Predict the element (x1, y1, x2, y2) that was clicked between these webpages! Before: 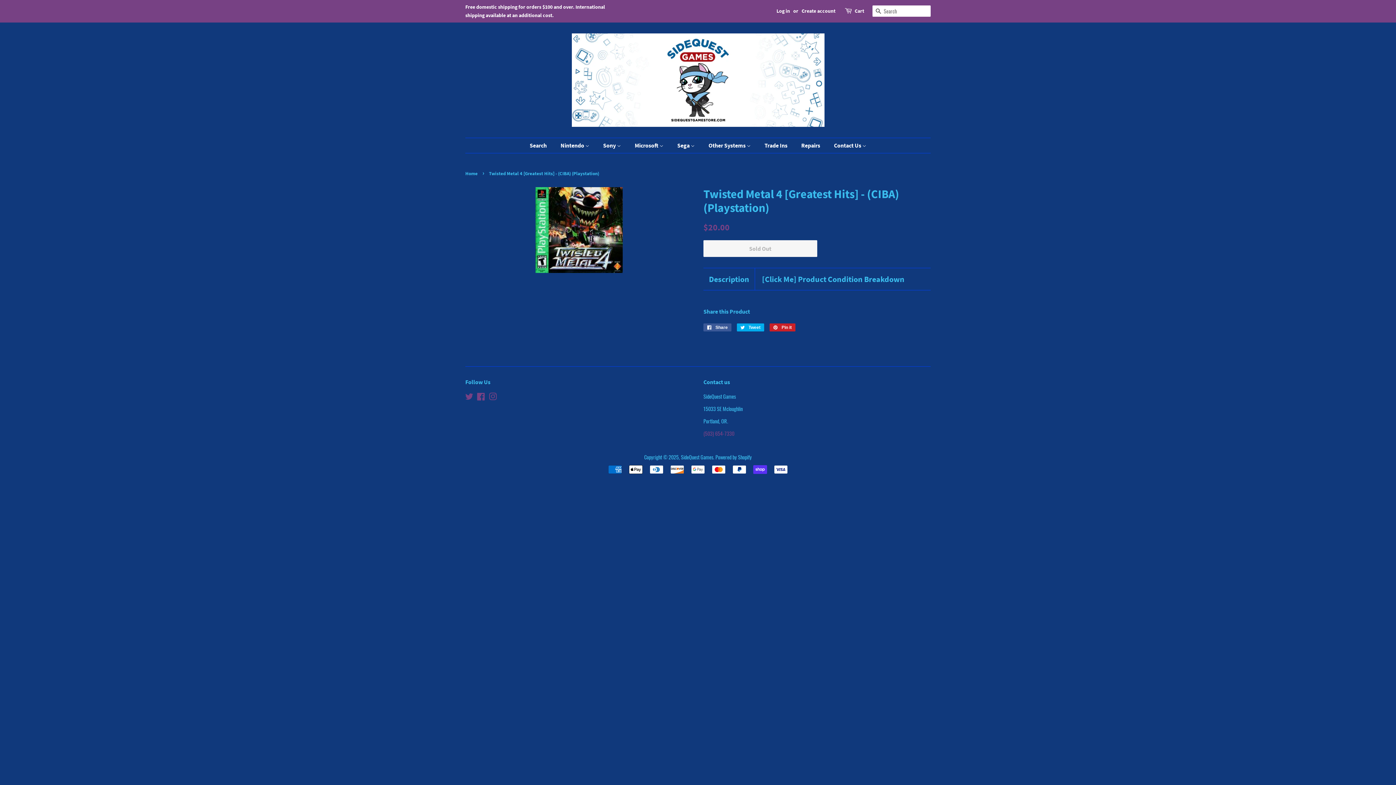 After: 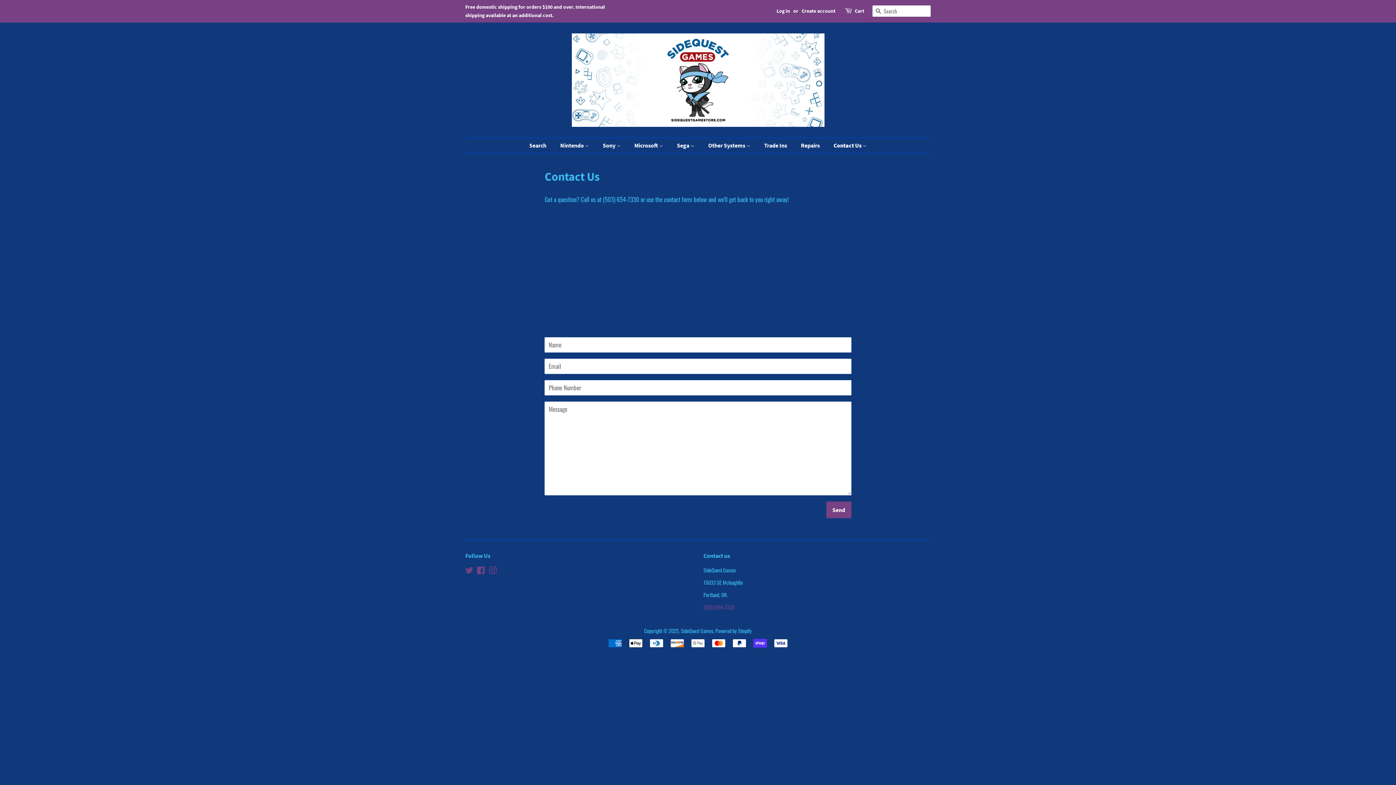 Action: bbox: (828, 138, 866, 153) label: Contact Us 